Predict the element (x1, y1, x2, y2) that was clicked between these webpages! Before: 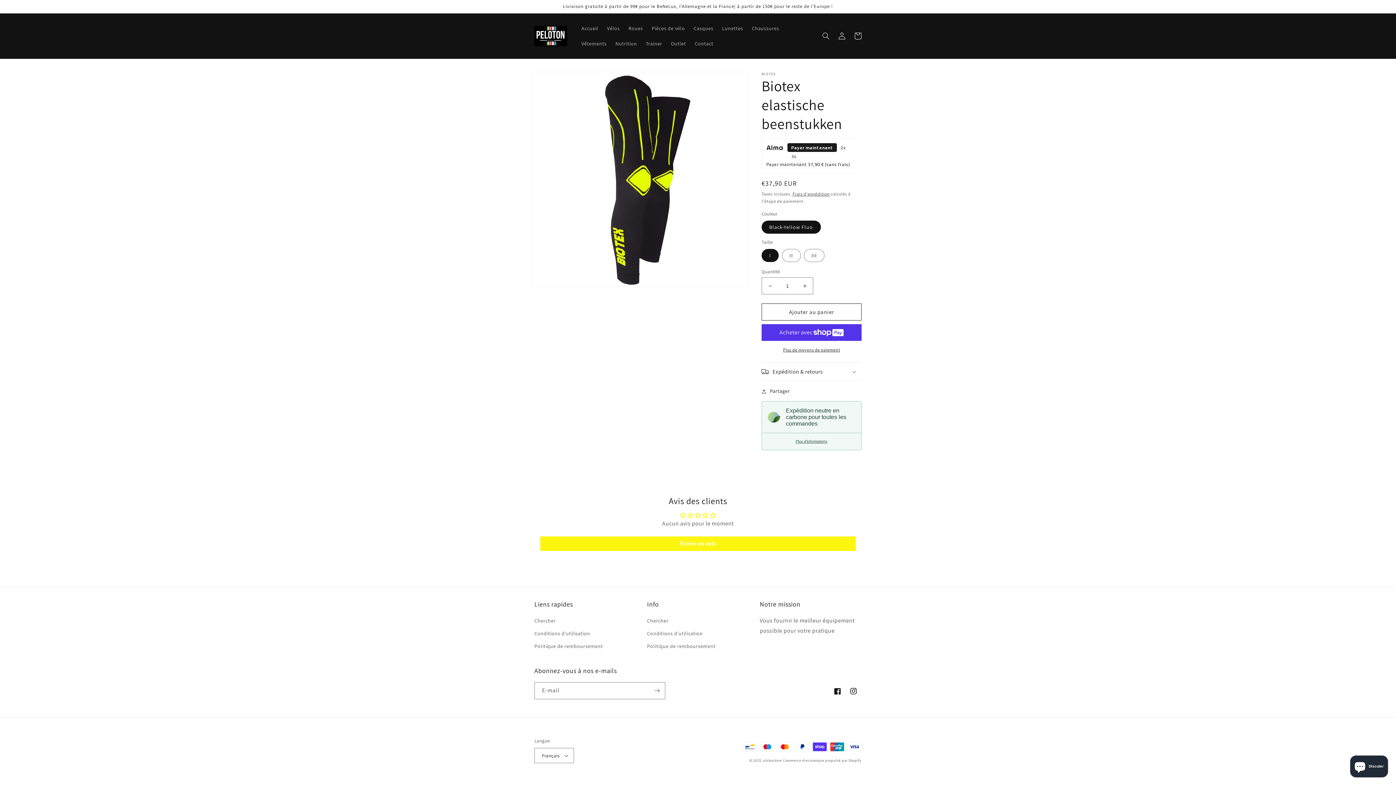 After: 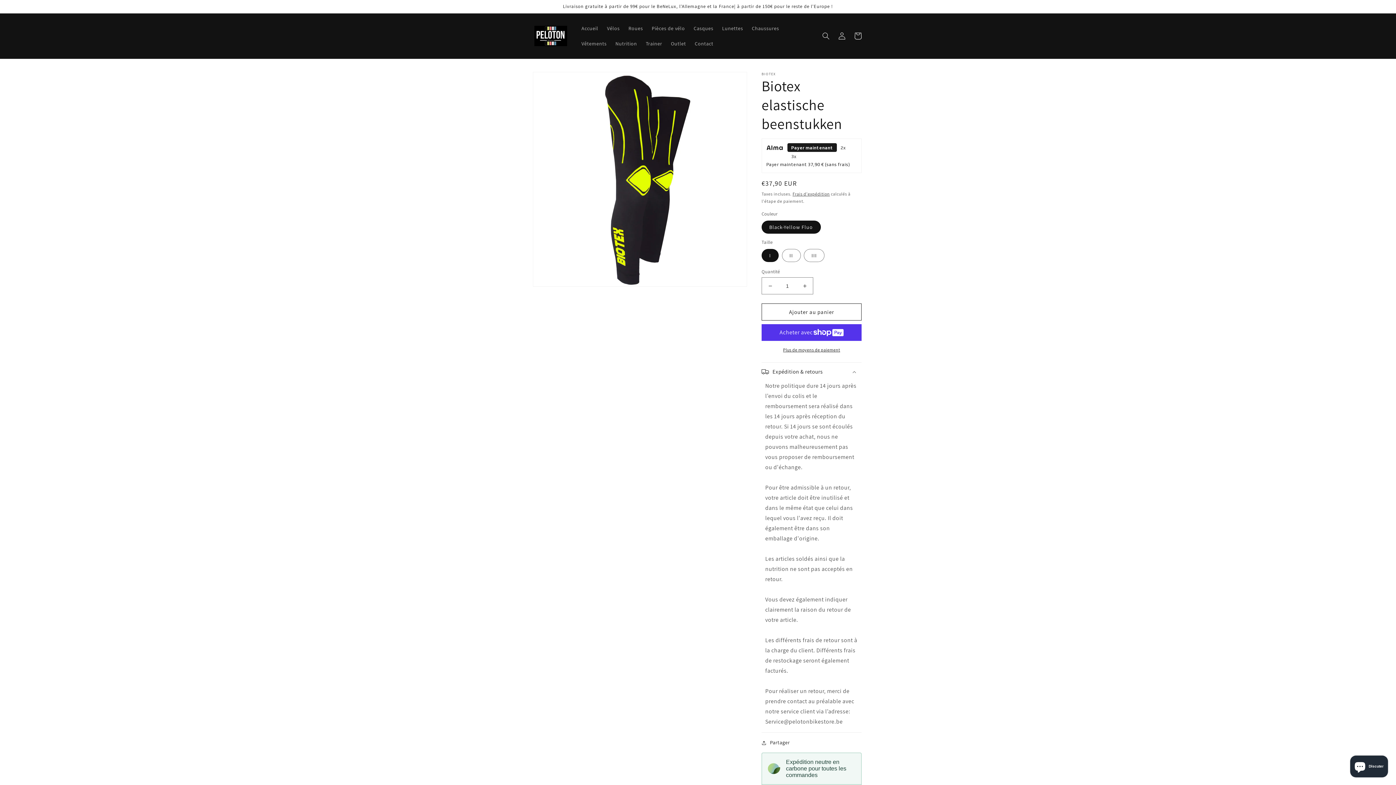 Action: label: Expédition & retours bbox: (761, 362, 861, 381)